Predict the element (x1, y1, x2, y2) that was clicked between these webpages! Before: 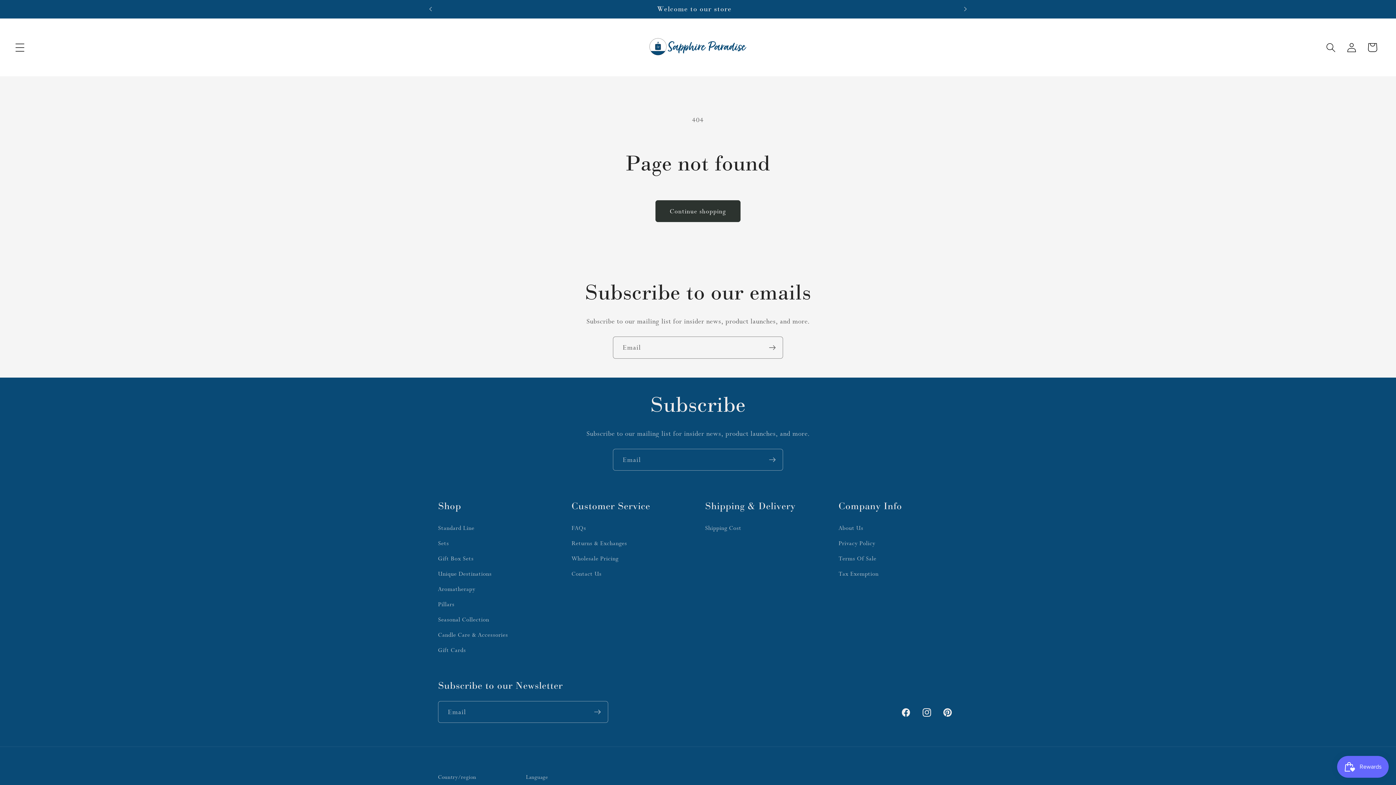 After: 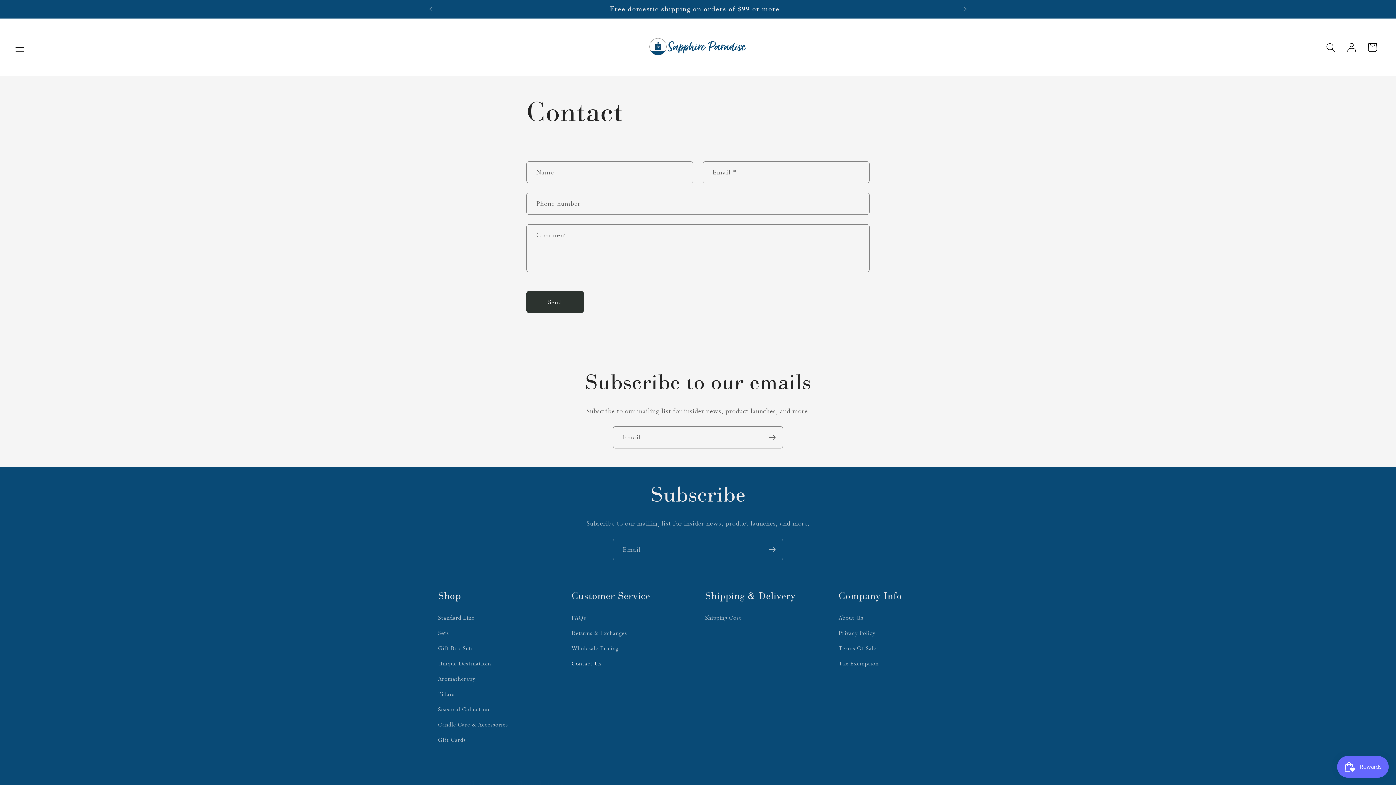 Action: bbox: (571, 566, 601, 581) label: Contact Us